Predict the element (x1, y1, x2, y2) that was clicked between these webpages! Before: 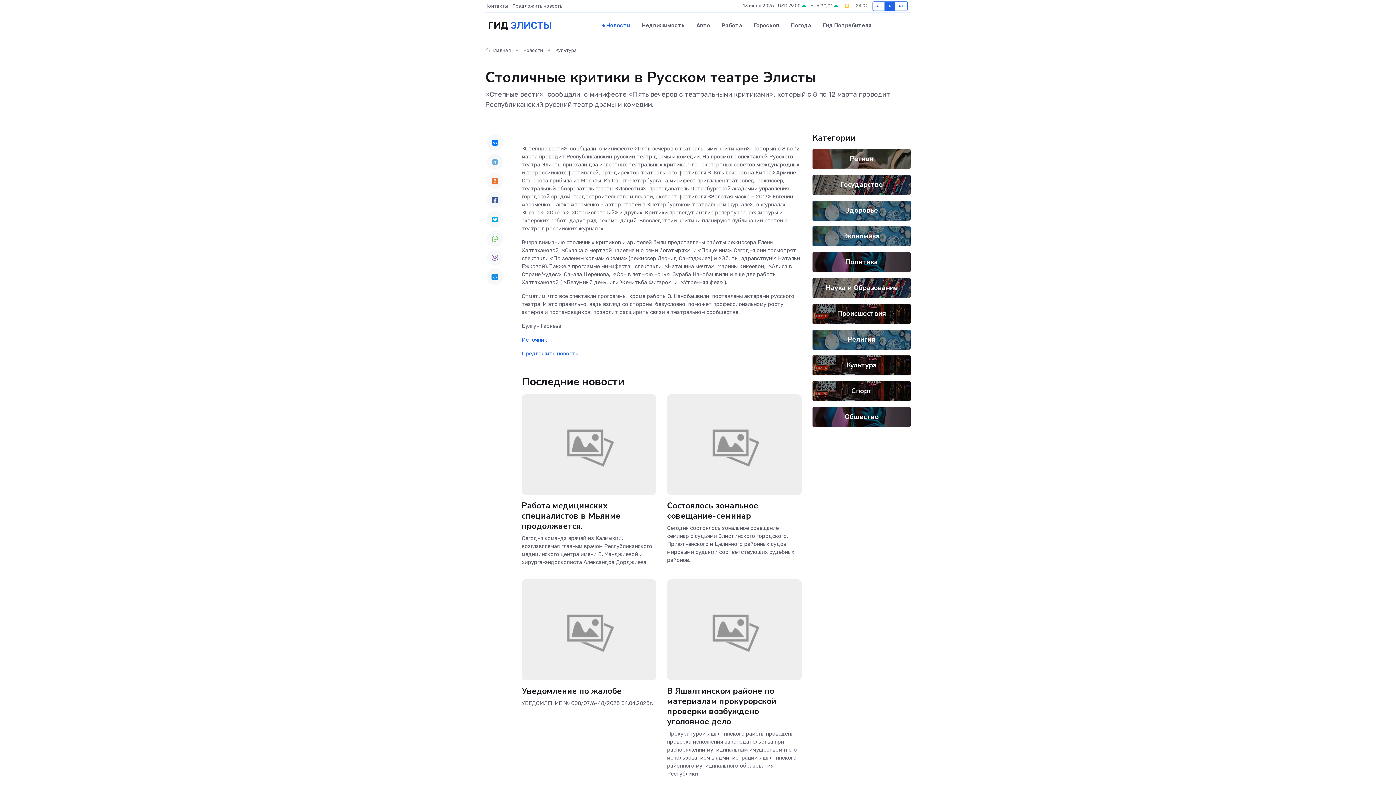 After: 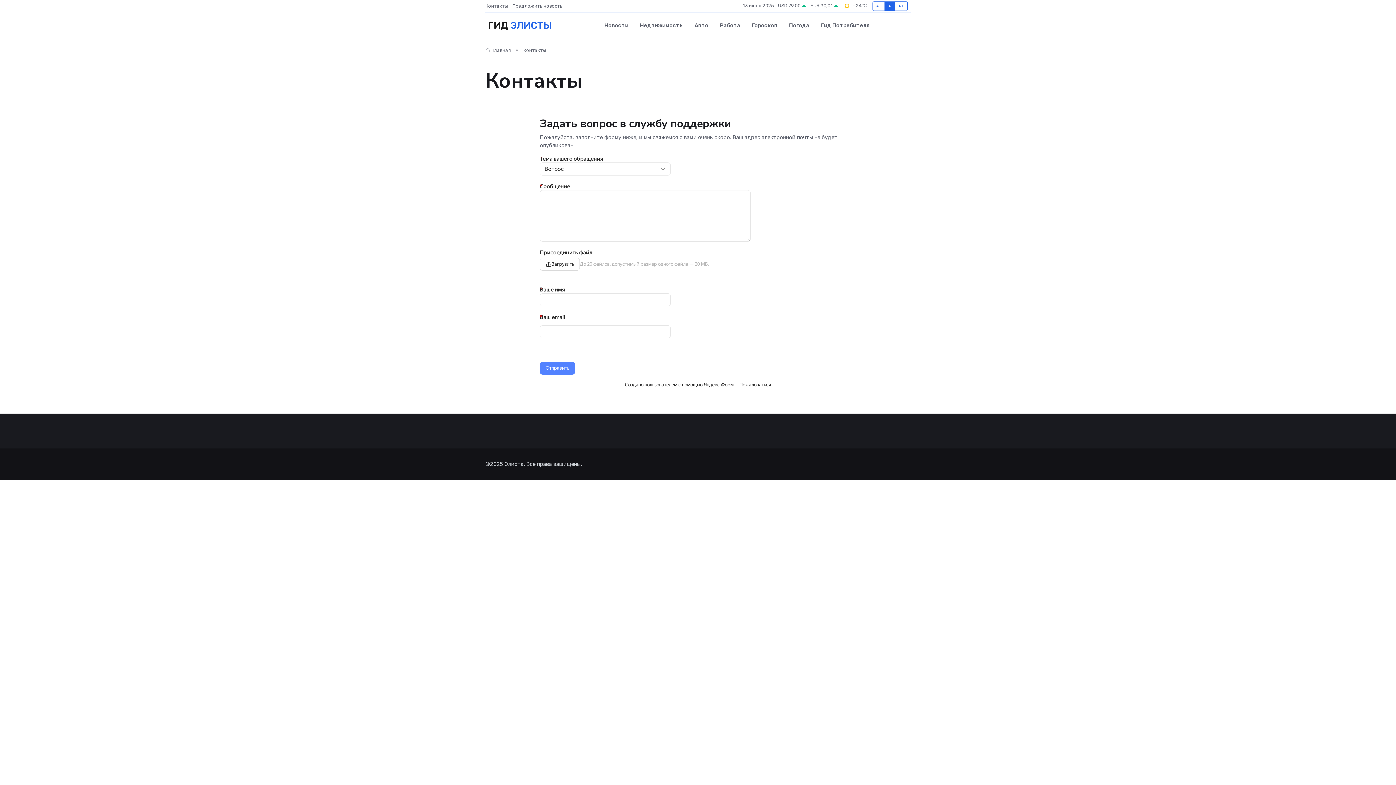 Action: bbox: (485, 2, 512, 9) label: Контакты